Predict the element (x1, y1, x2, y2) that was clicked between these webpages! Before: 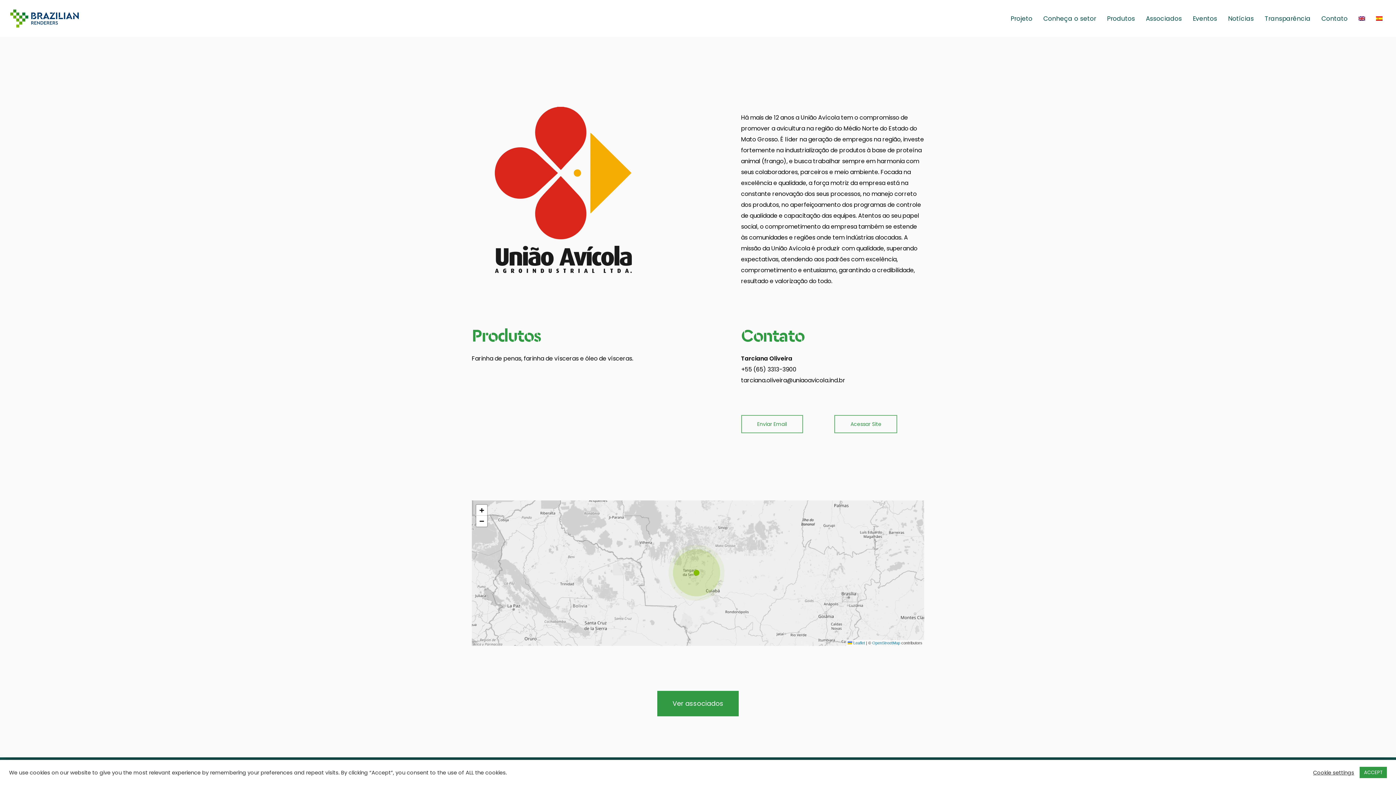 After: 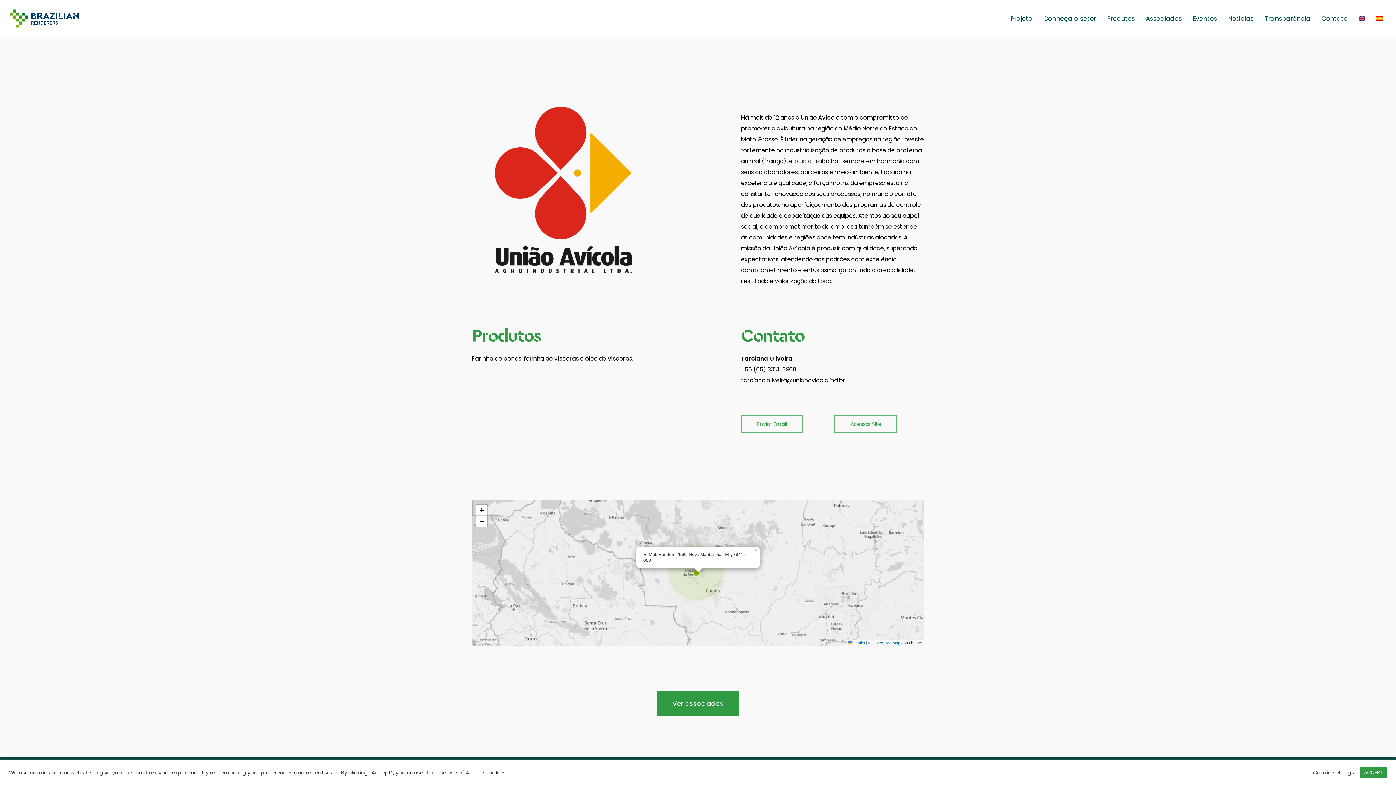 Action: bbox: (696, 571, 700, 575)